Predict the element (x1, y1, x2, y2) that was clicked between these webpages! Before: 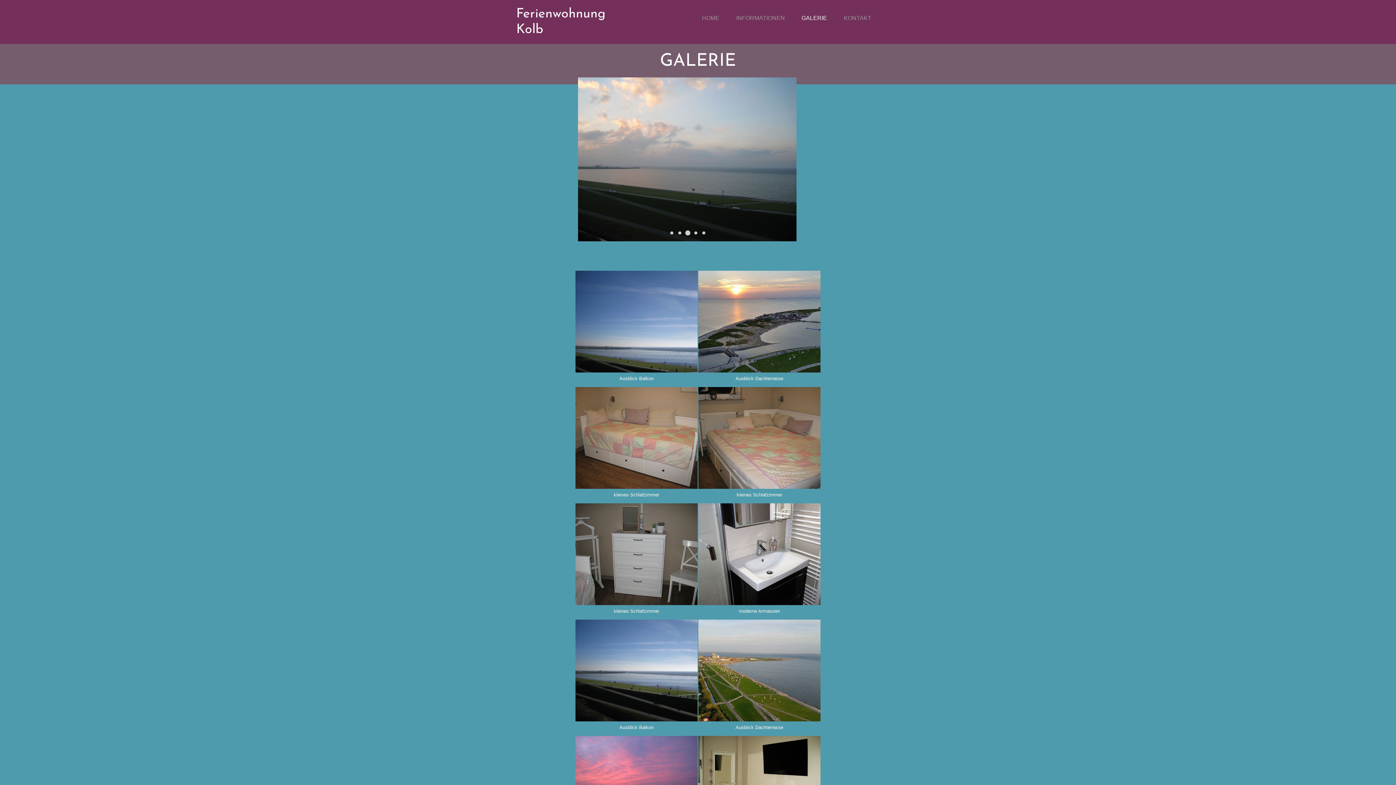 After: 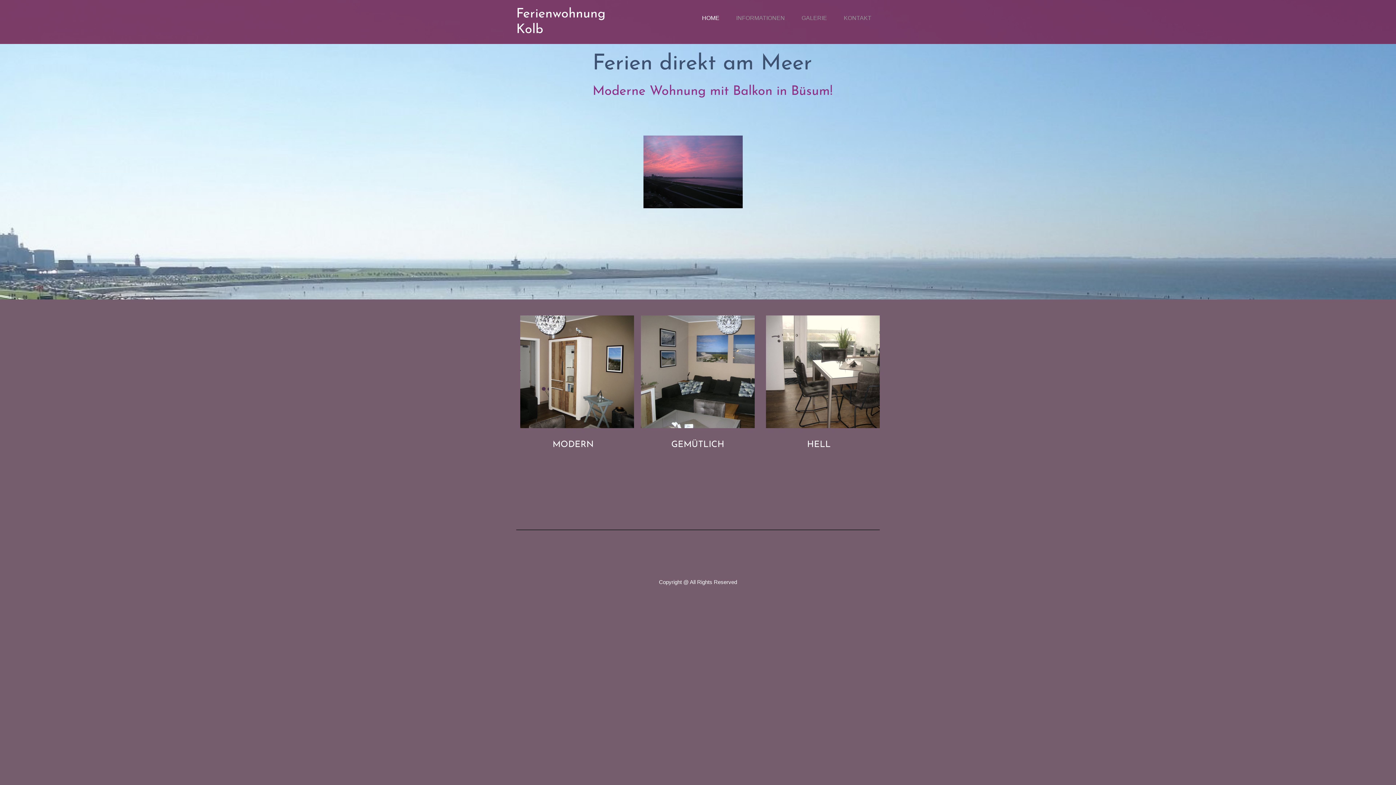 Action: bbox: (693, 10, 728, 28) label: HOME